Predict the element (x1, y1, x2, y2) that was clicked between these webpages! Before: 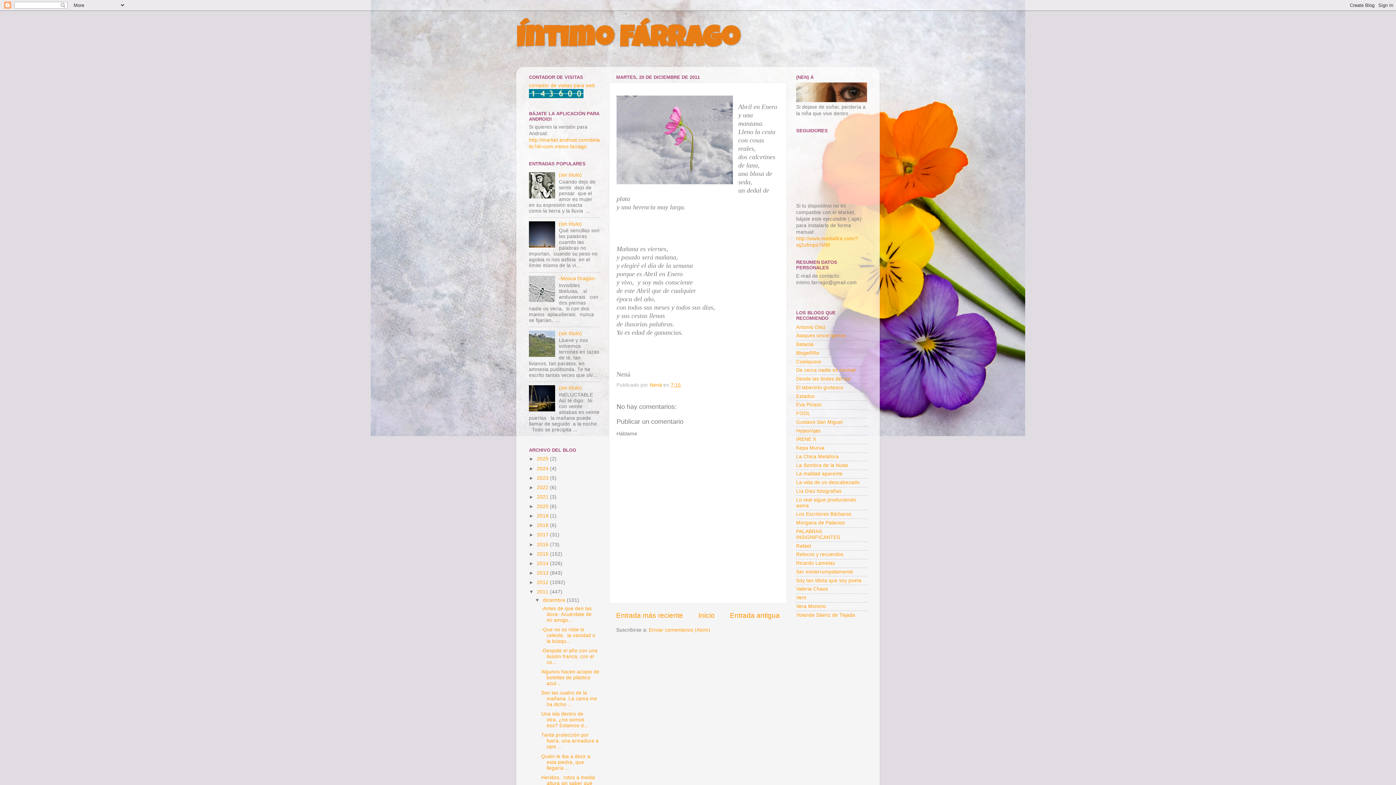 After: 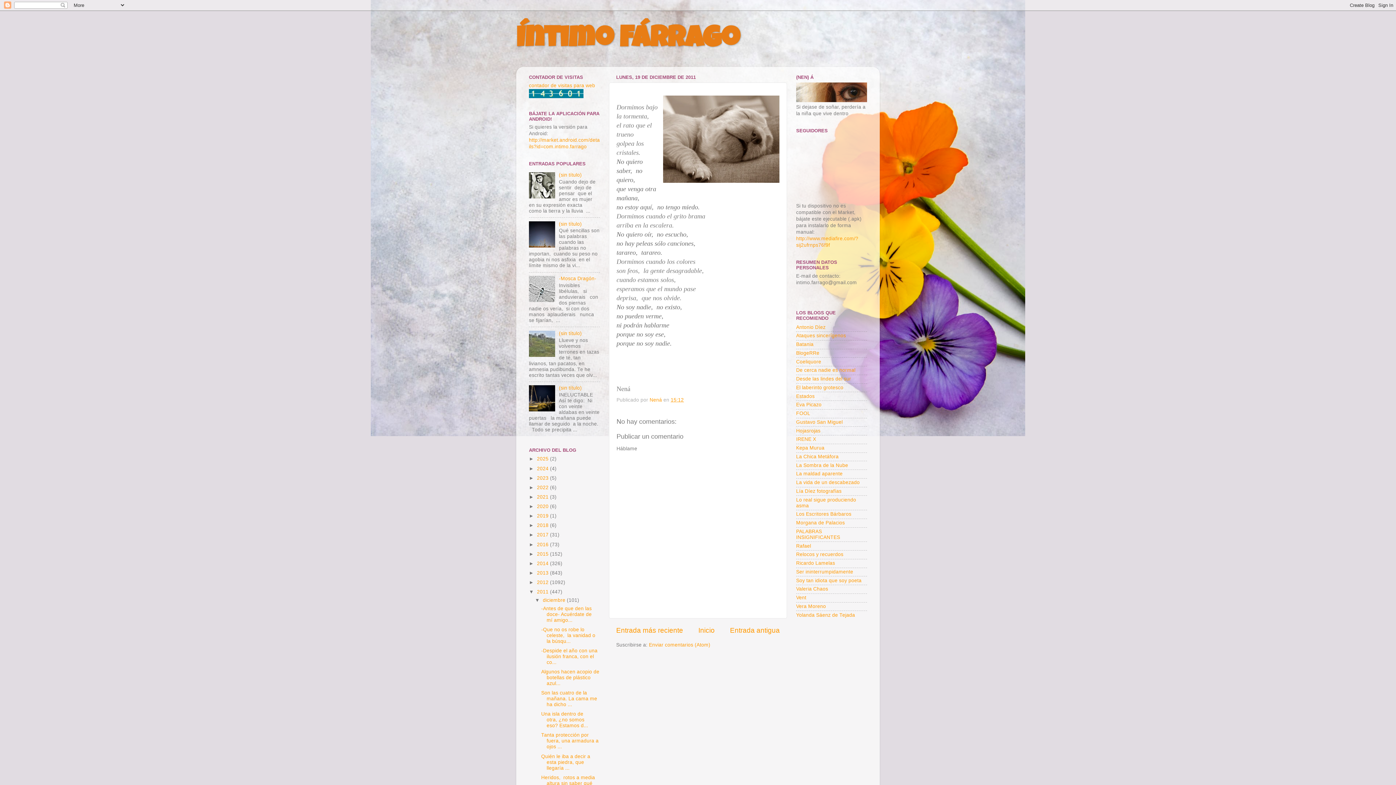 Action: label: Entrada antigua bbox: (730, 611, 780, 619)